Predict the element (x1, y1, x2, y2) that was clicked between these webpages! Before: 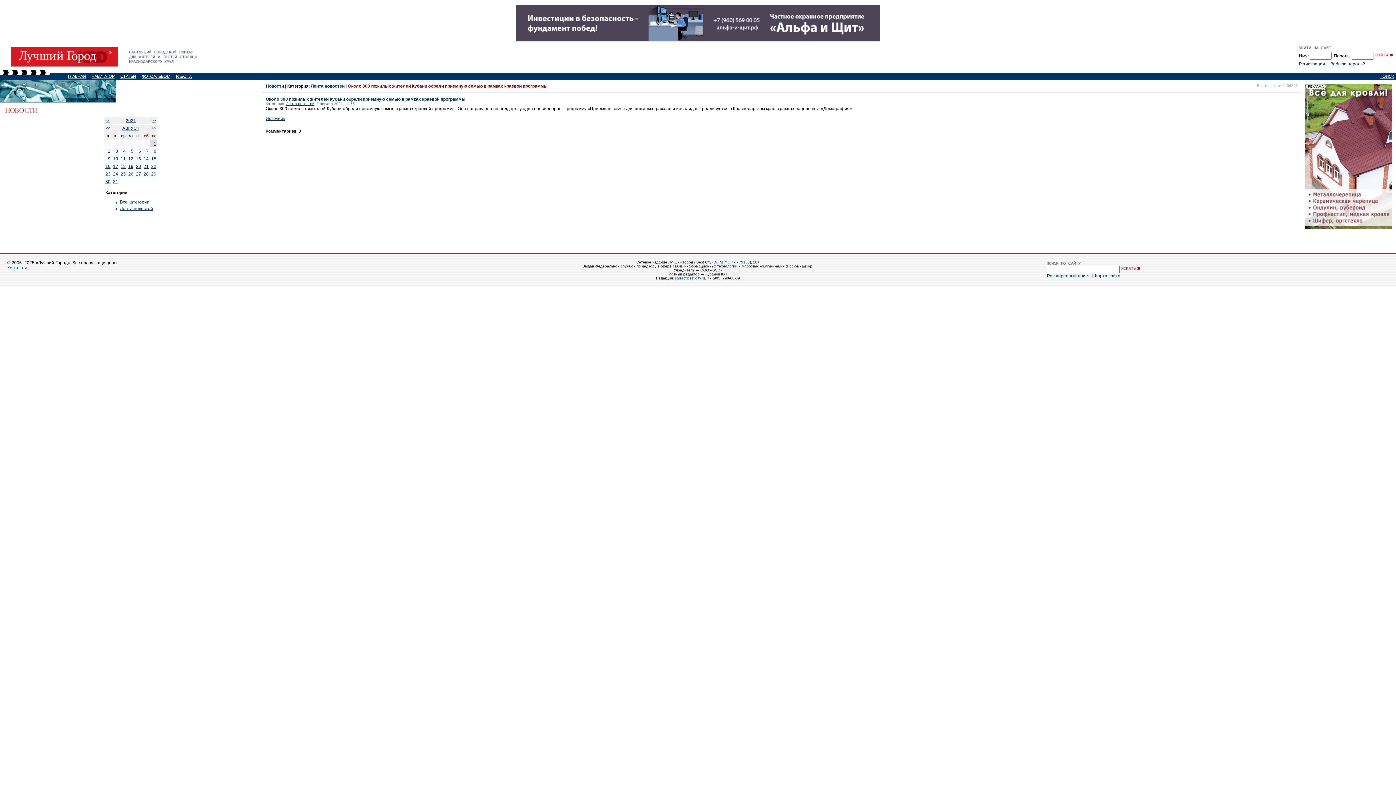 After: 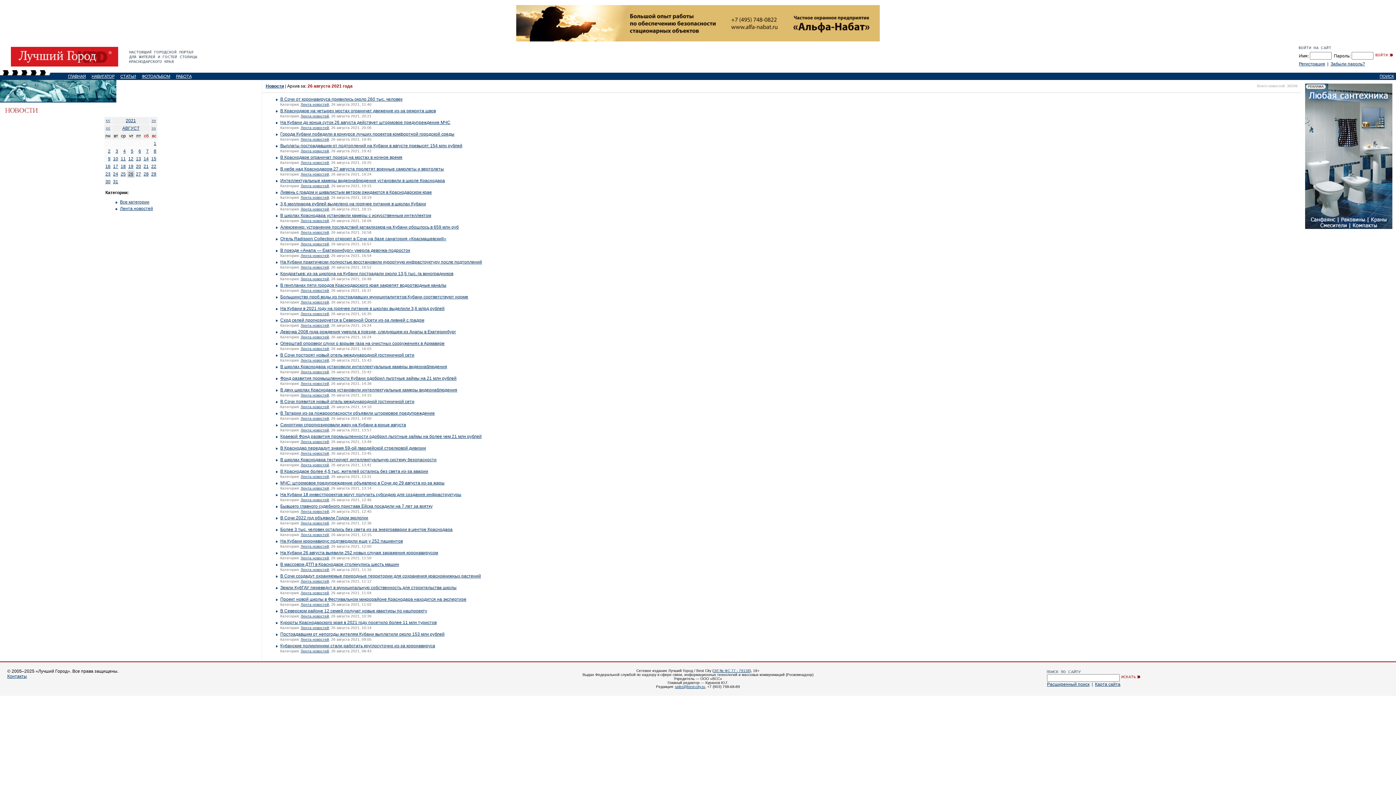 Action: bbox: (128, 171, 133, 176) label: 26